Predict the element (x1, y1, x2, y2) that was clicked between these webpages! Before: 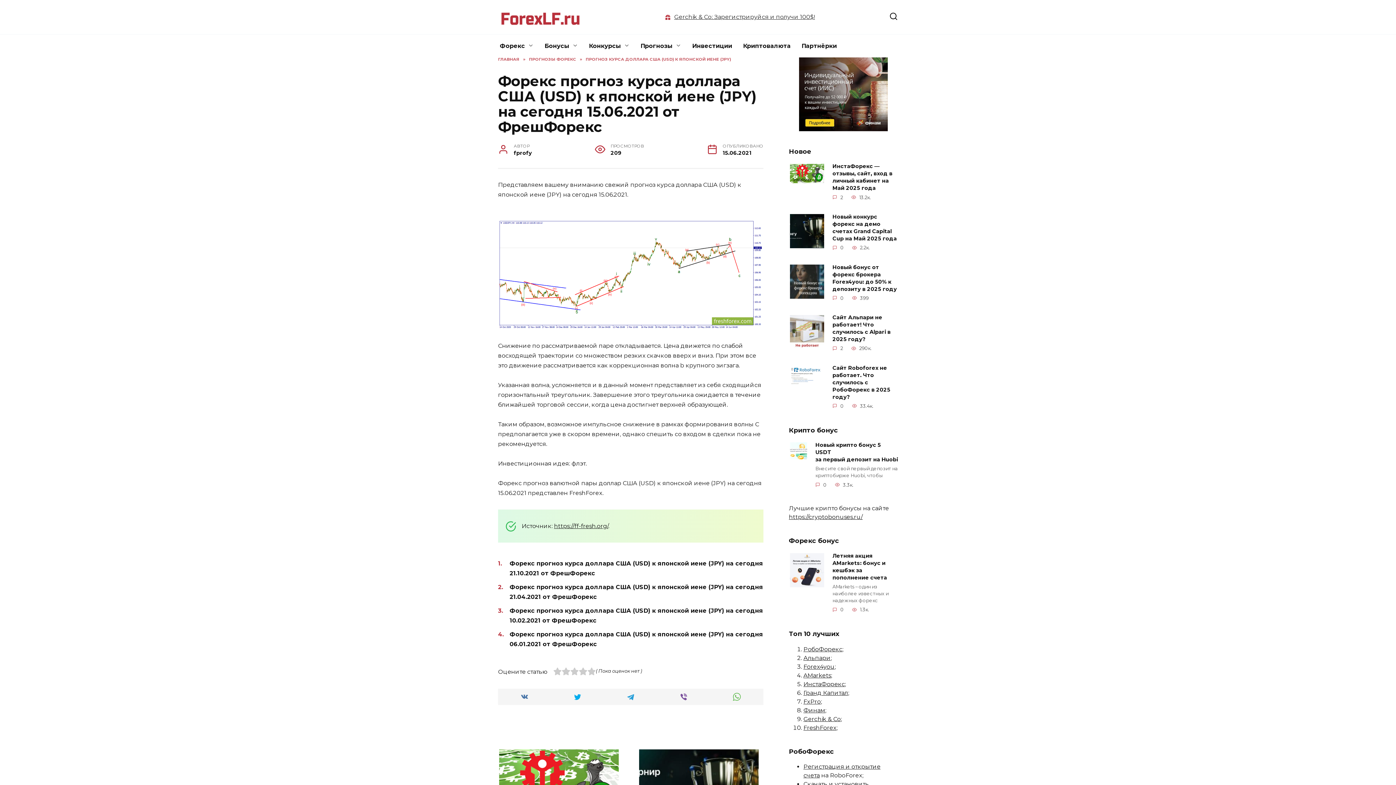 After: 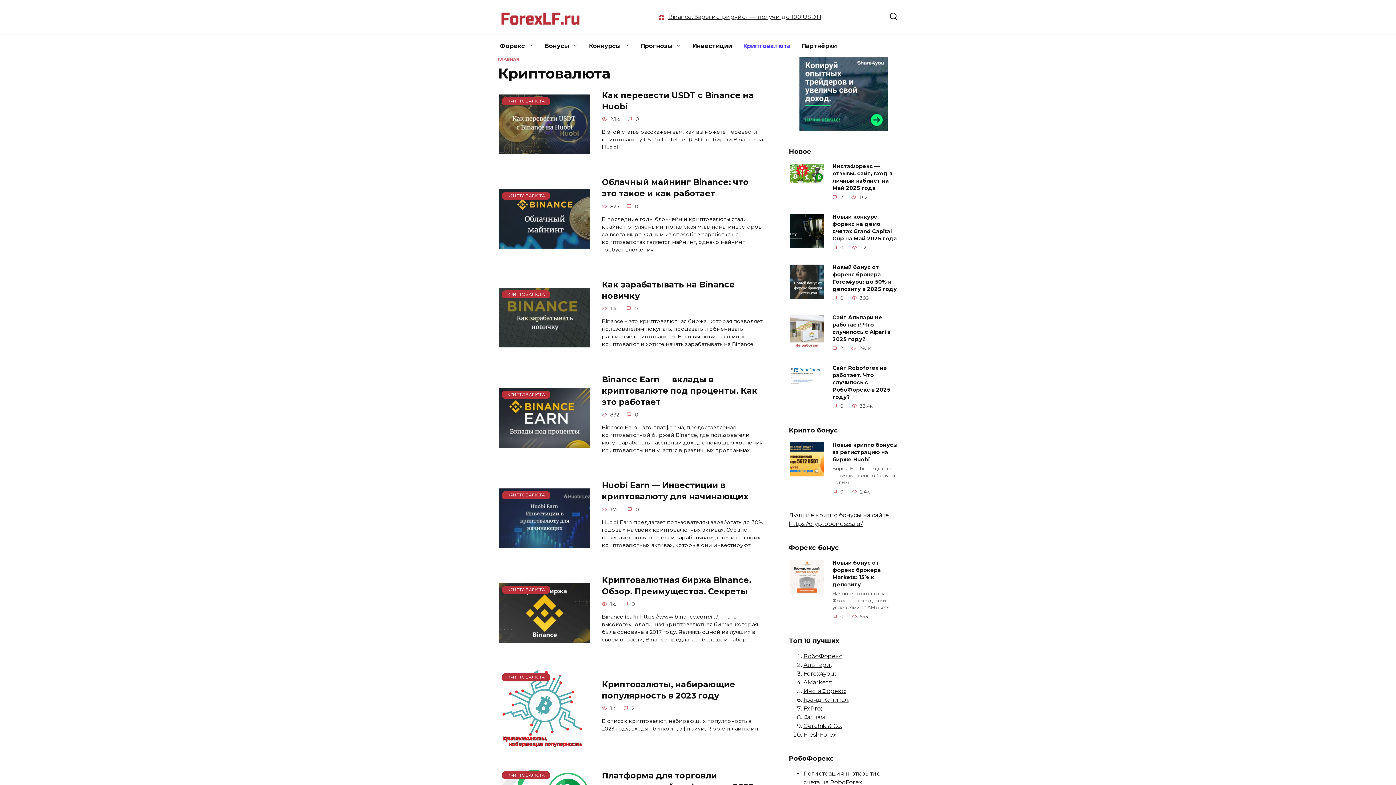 Action: bbox: (737, 34, 796, 57) label: Криптовалюта